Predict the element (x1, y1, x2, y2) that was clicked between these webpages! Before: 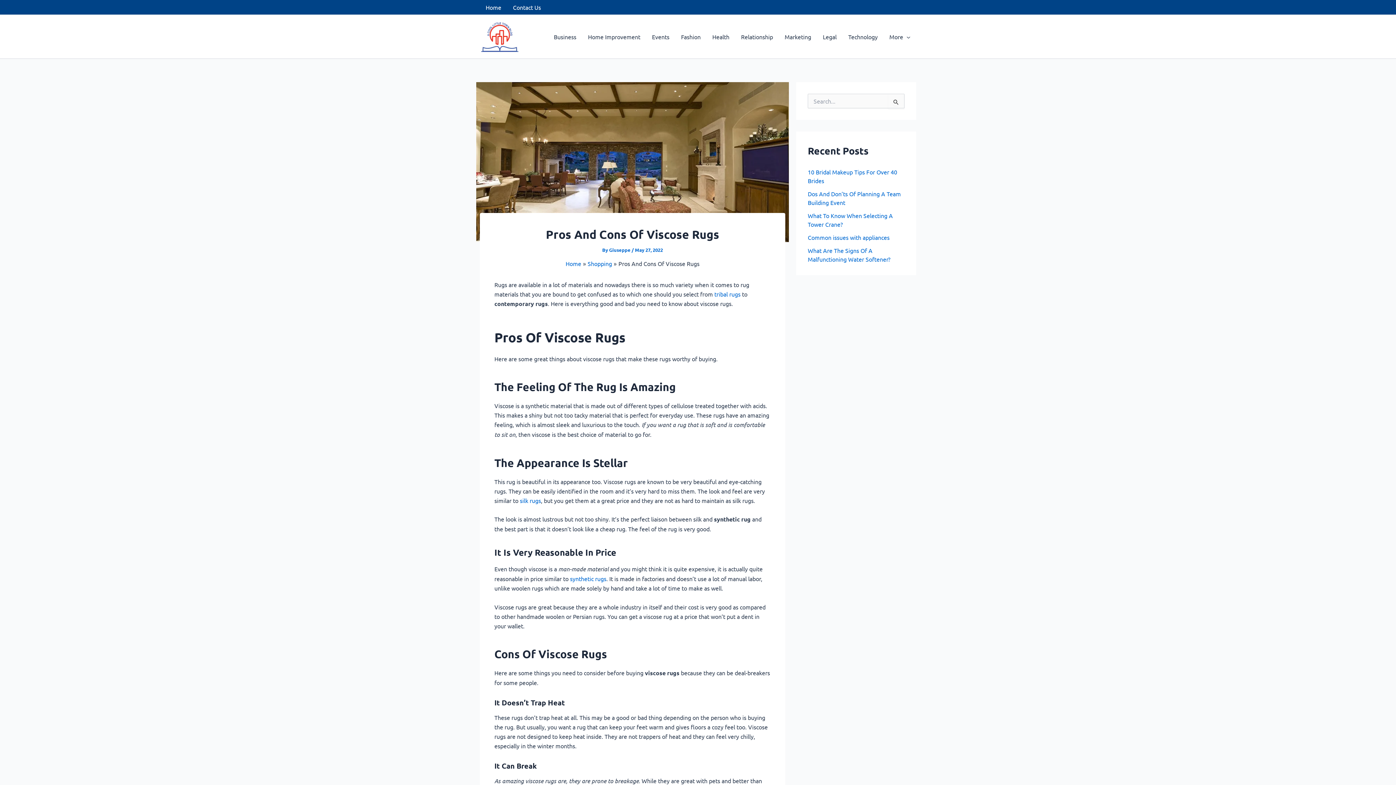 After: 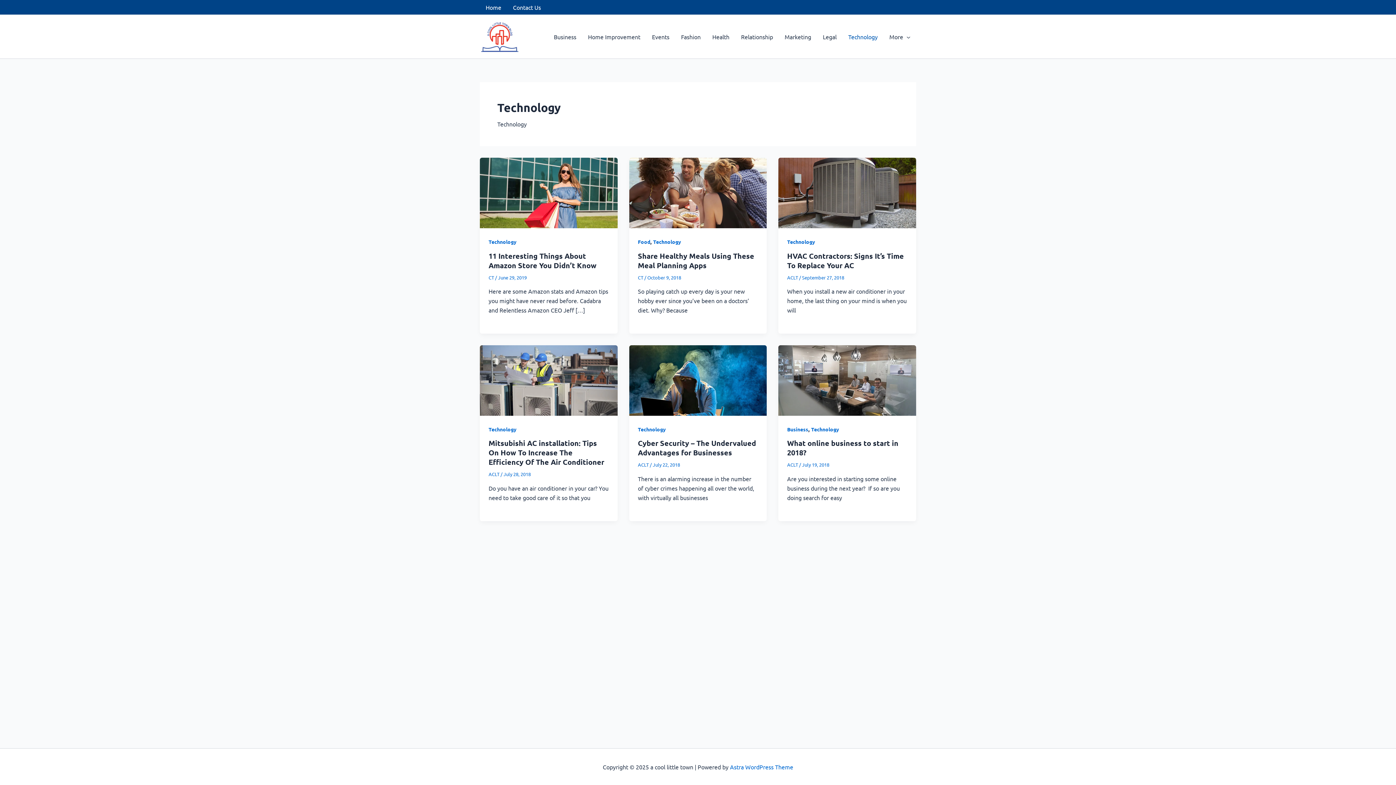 Action: label: Technology bbox: (842, 22, 883, 51)